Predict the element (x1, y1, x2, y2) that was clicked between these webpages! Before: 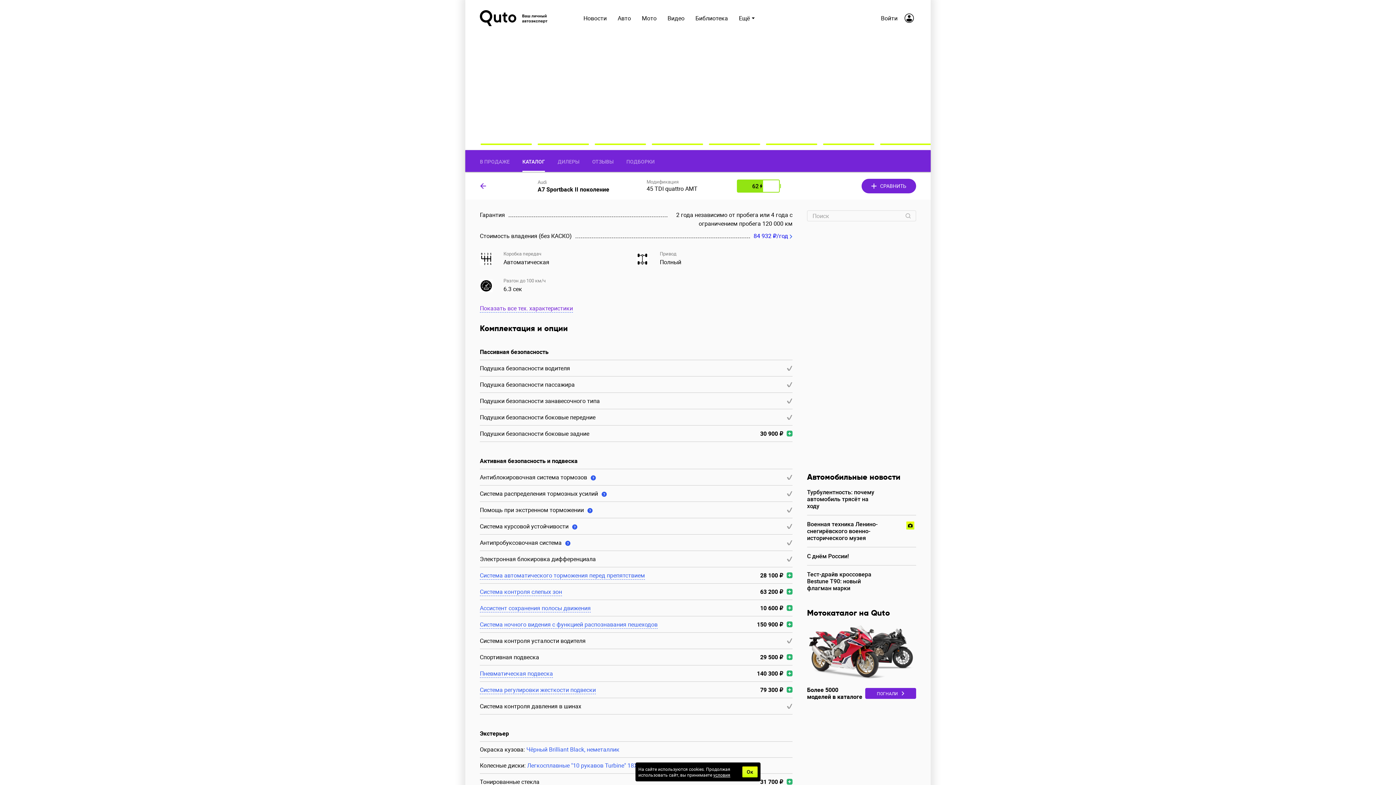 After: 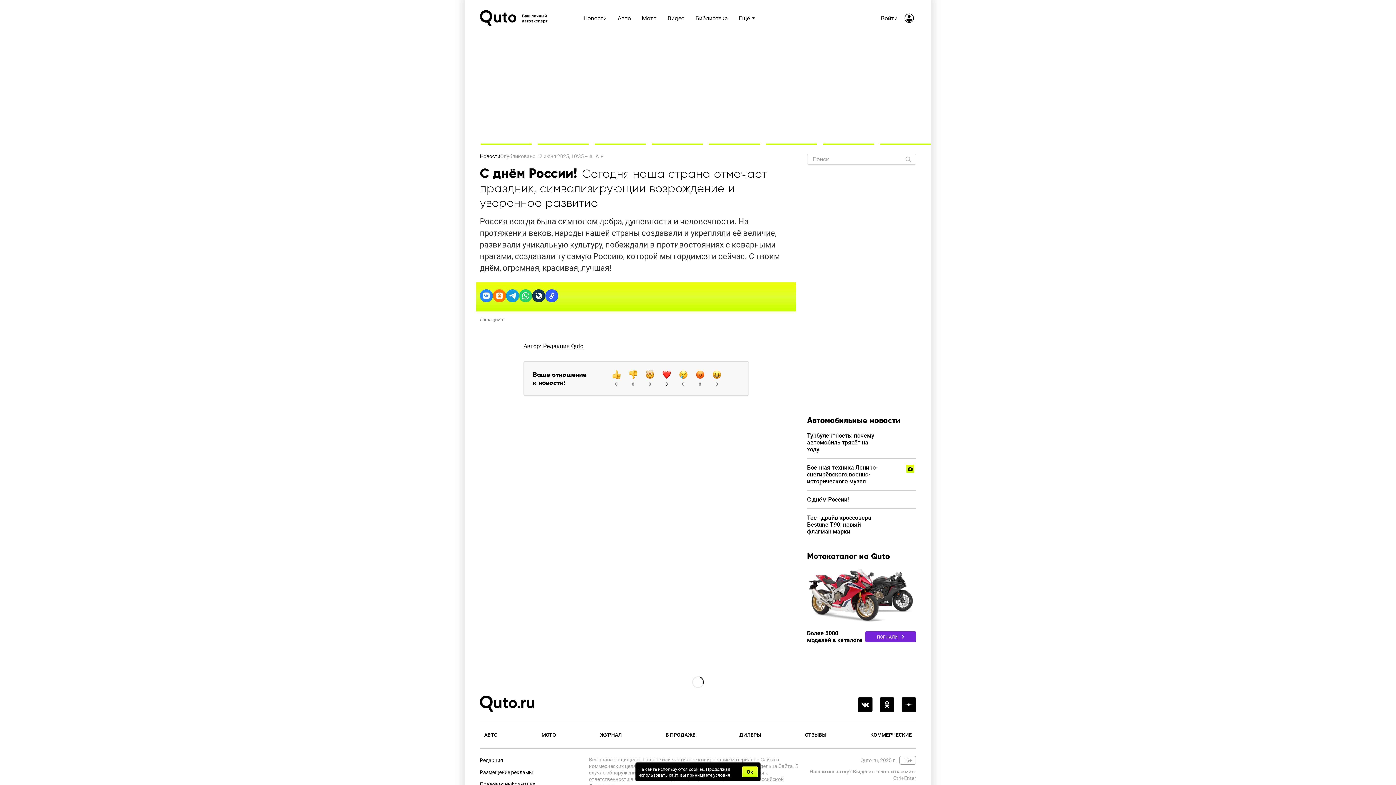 Action: label: С днём России! bbox: (807, 553, 916, 560)